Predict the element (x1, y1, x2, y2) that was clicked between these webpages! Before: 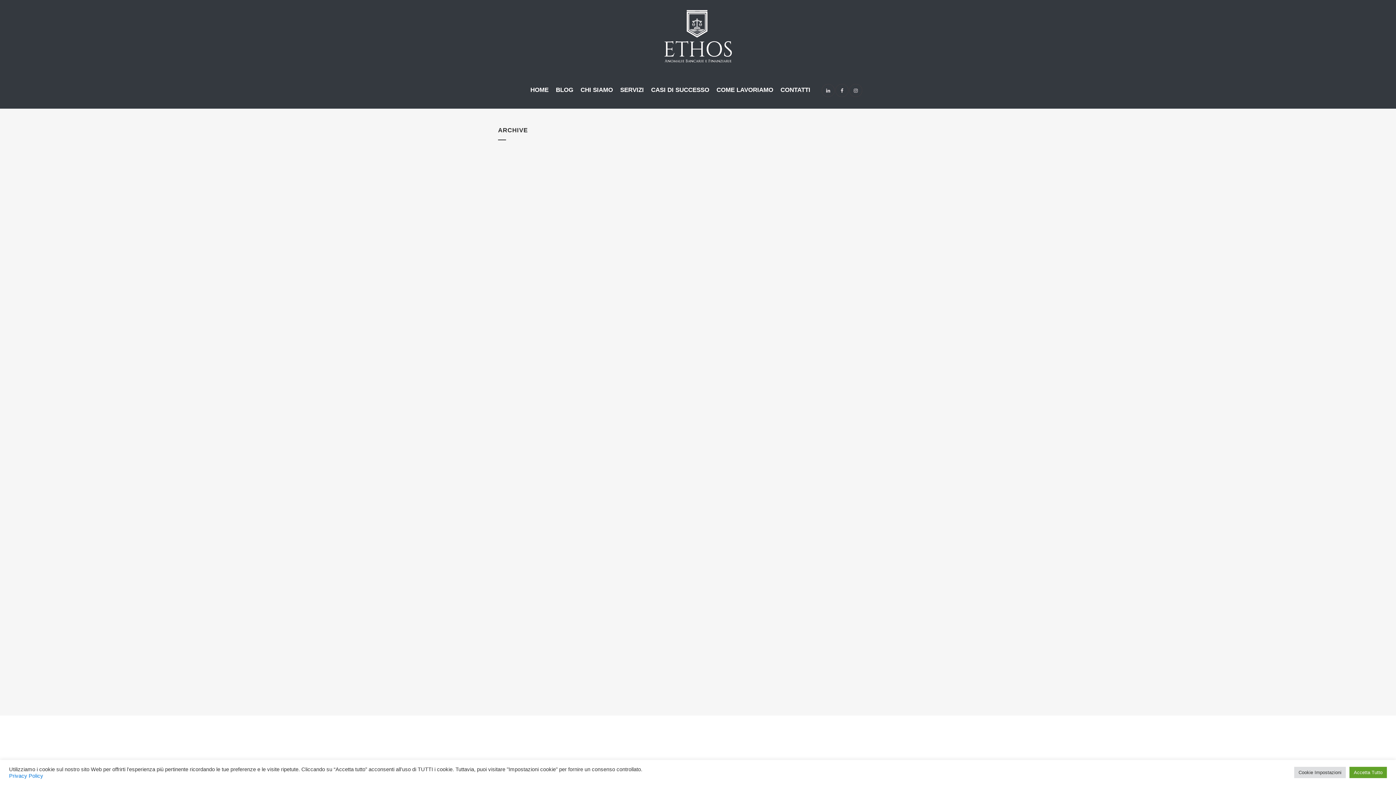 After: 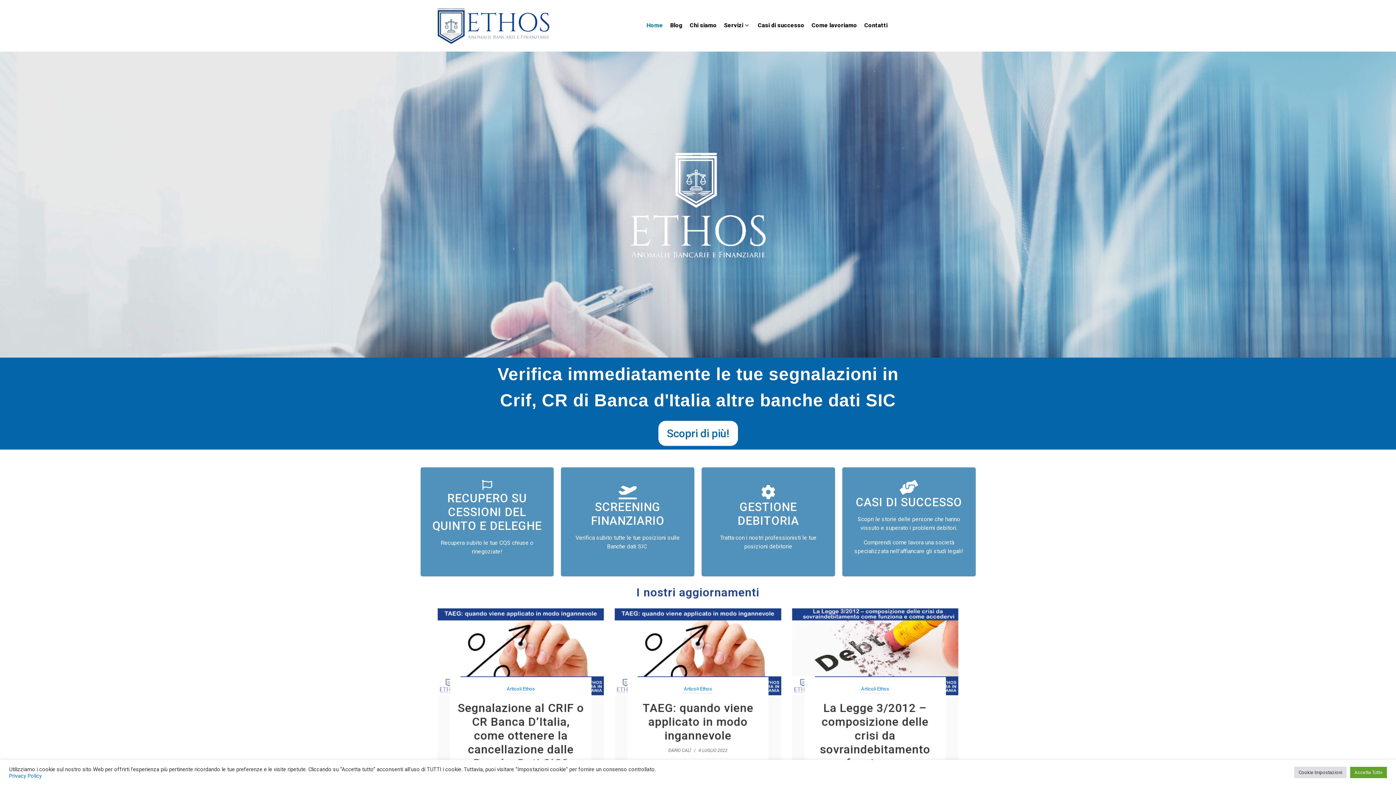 Action: bbox: (526, 72, 552, 108) label: HOME